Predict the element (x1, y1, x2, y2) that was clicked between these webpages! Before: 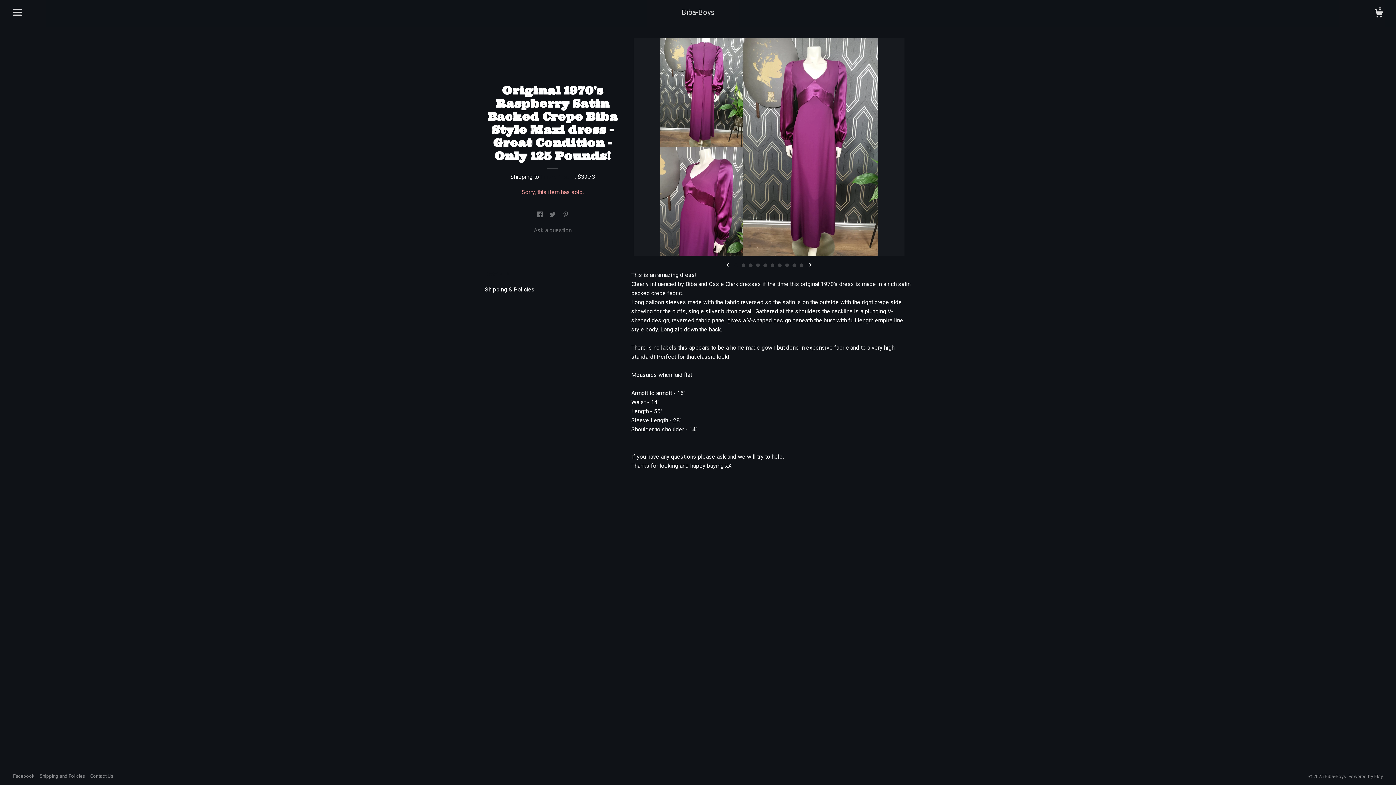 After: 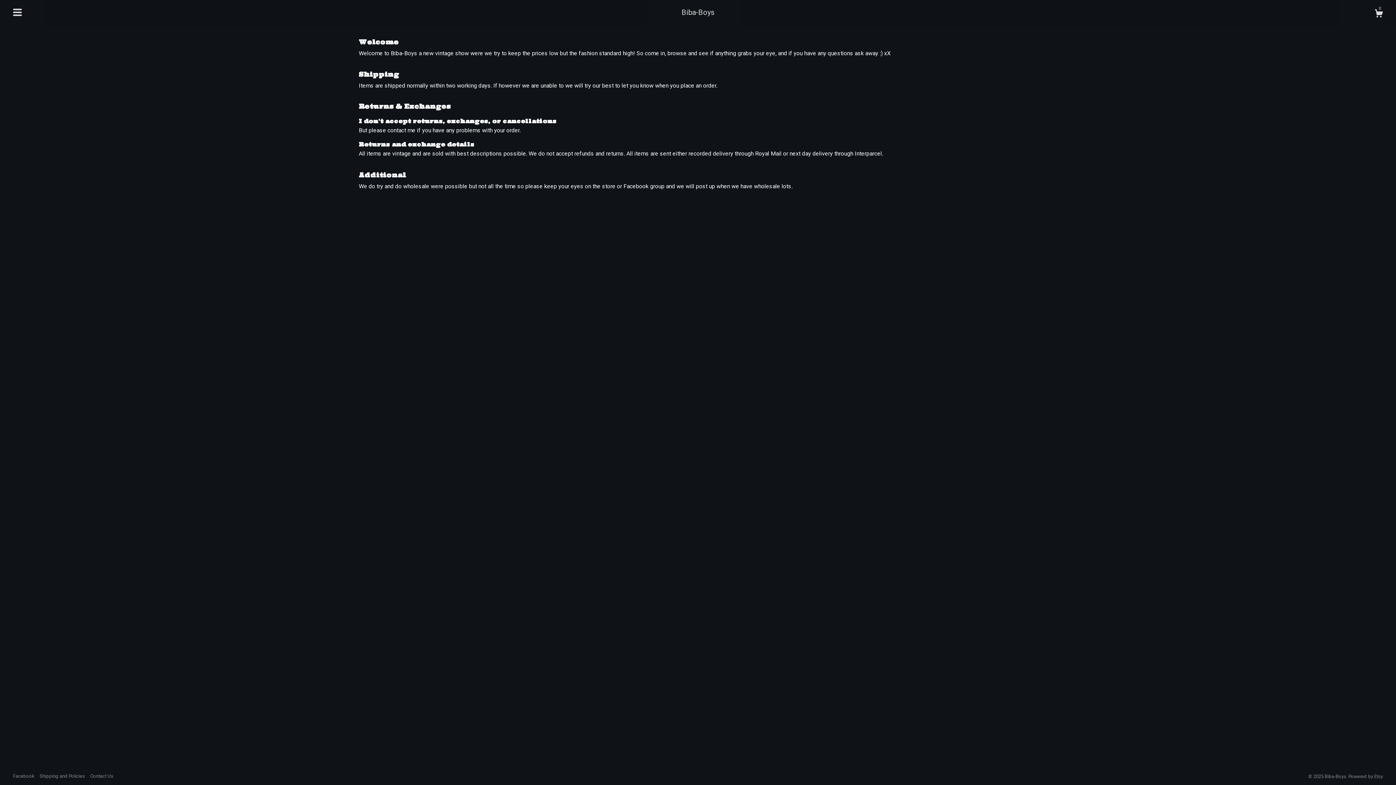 Action: label: Shipping and Policies bbox: (39, 773, 85, 779)